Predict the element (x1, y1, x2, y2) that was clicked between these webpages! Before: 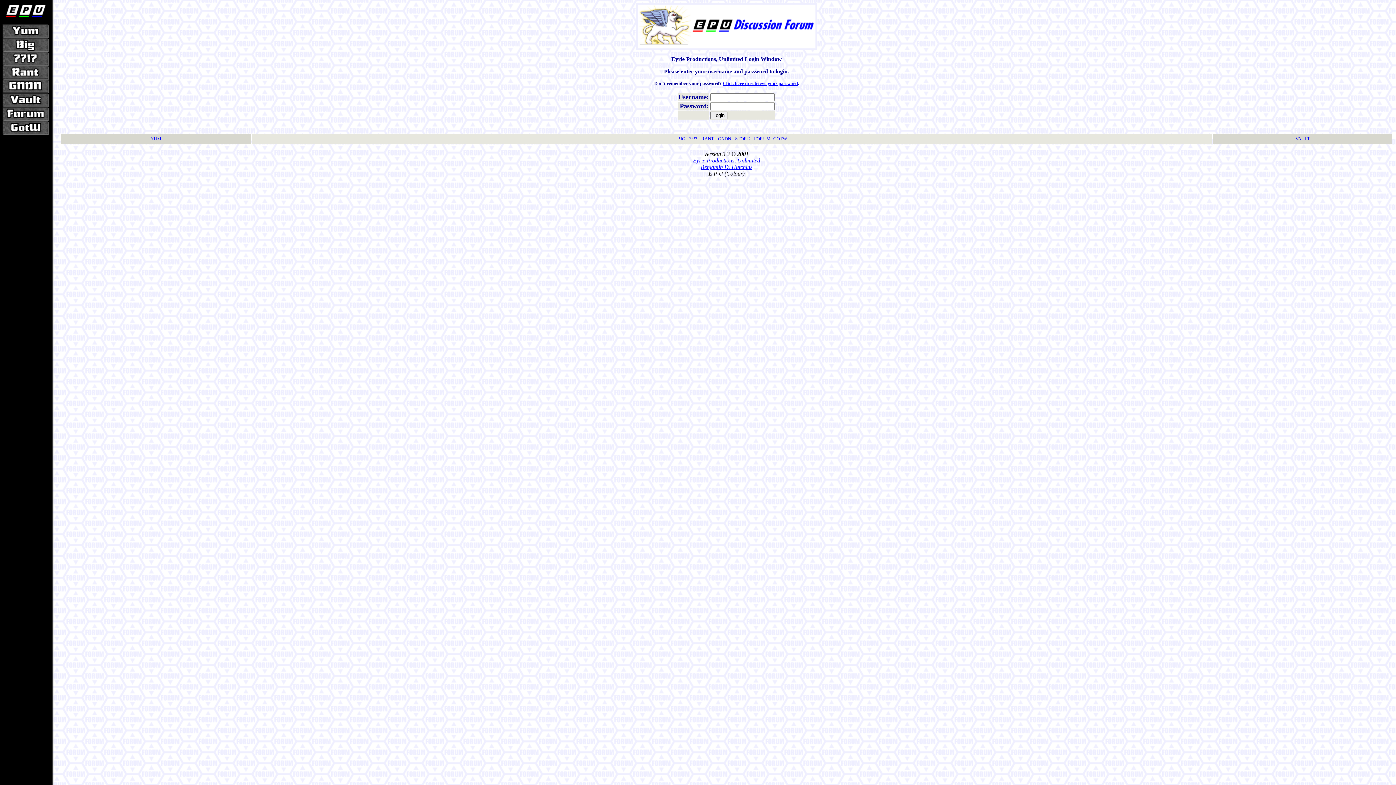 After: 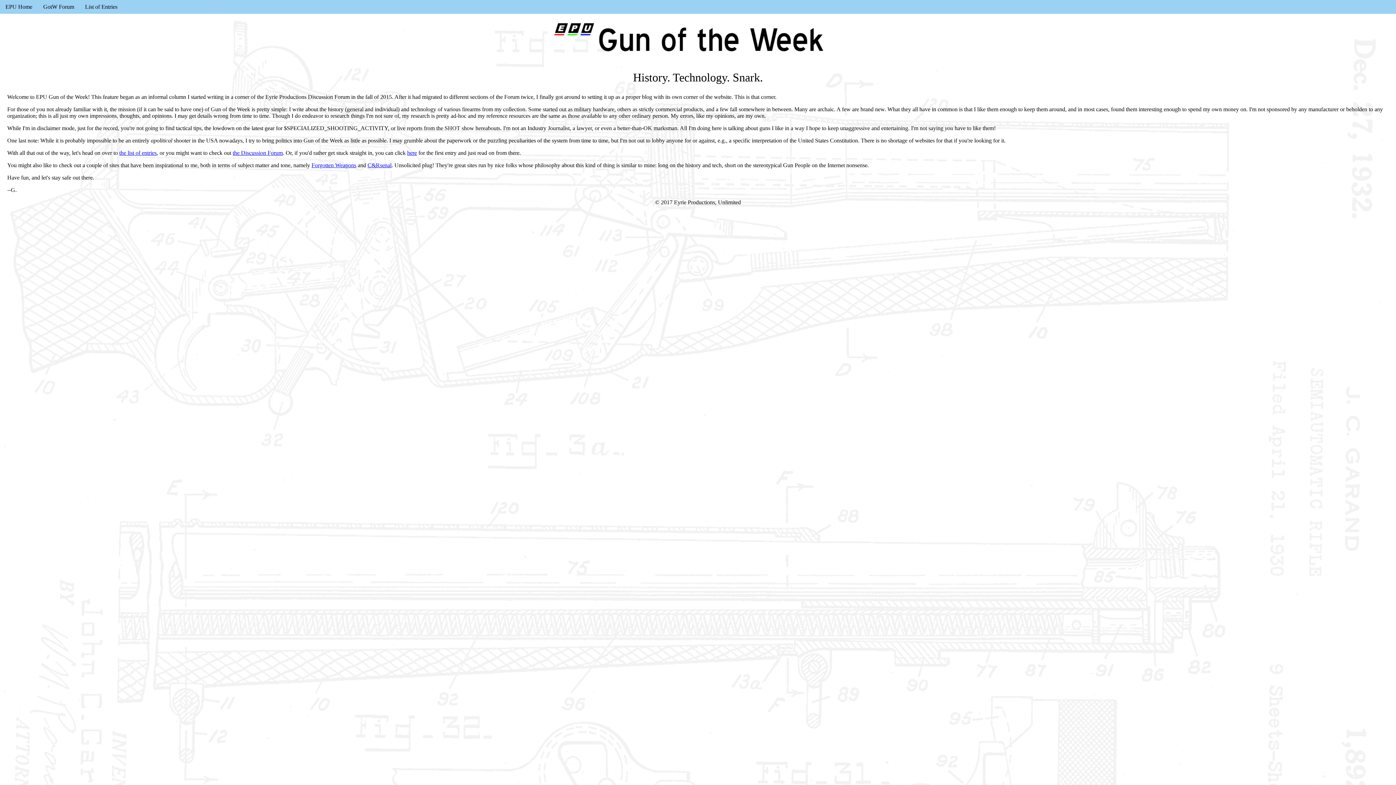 Action: bbox: (773, 136, 787, 141) label: GOTW